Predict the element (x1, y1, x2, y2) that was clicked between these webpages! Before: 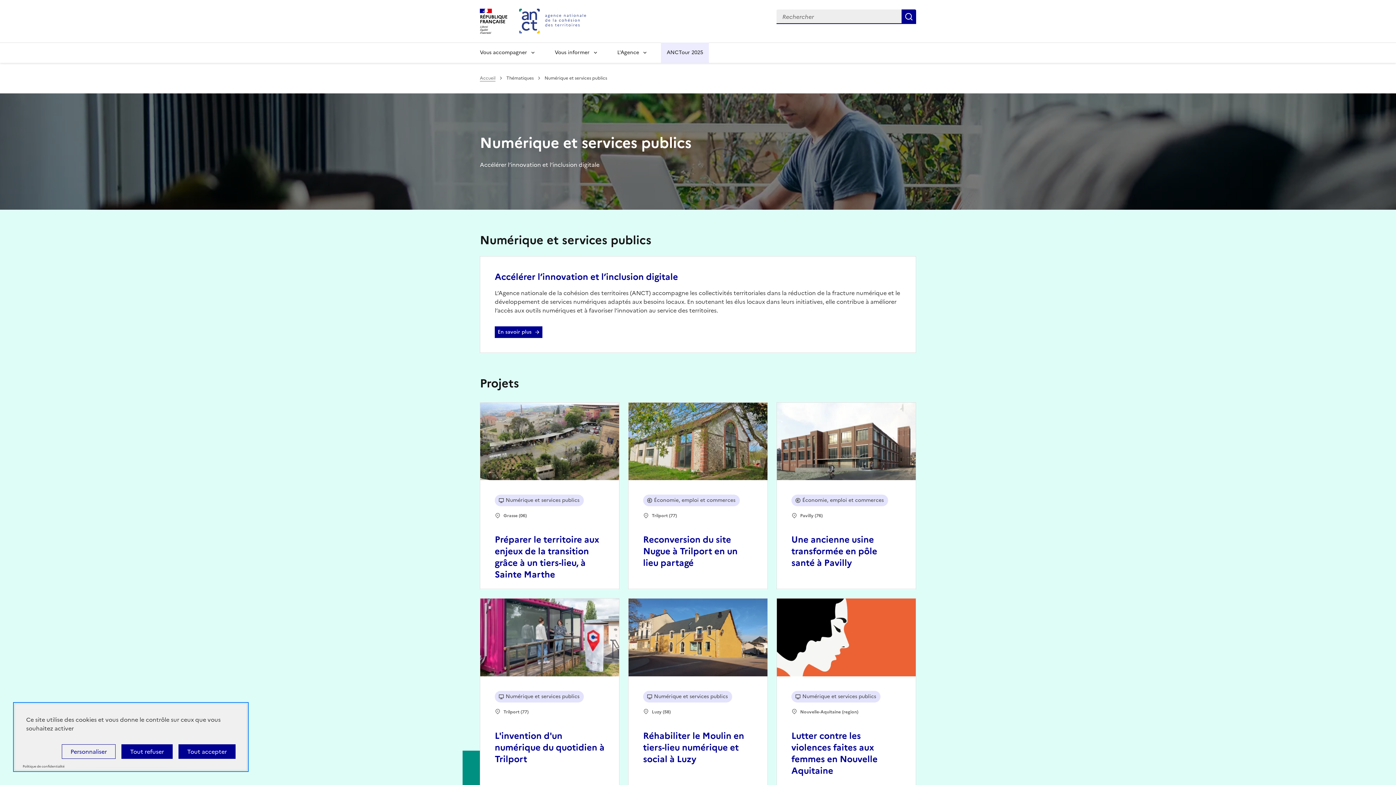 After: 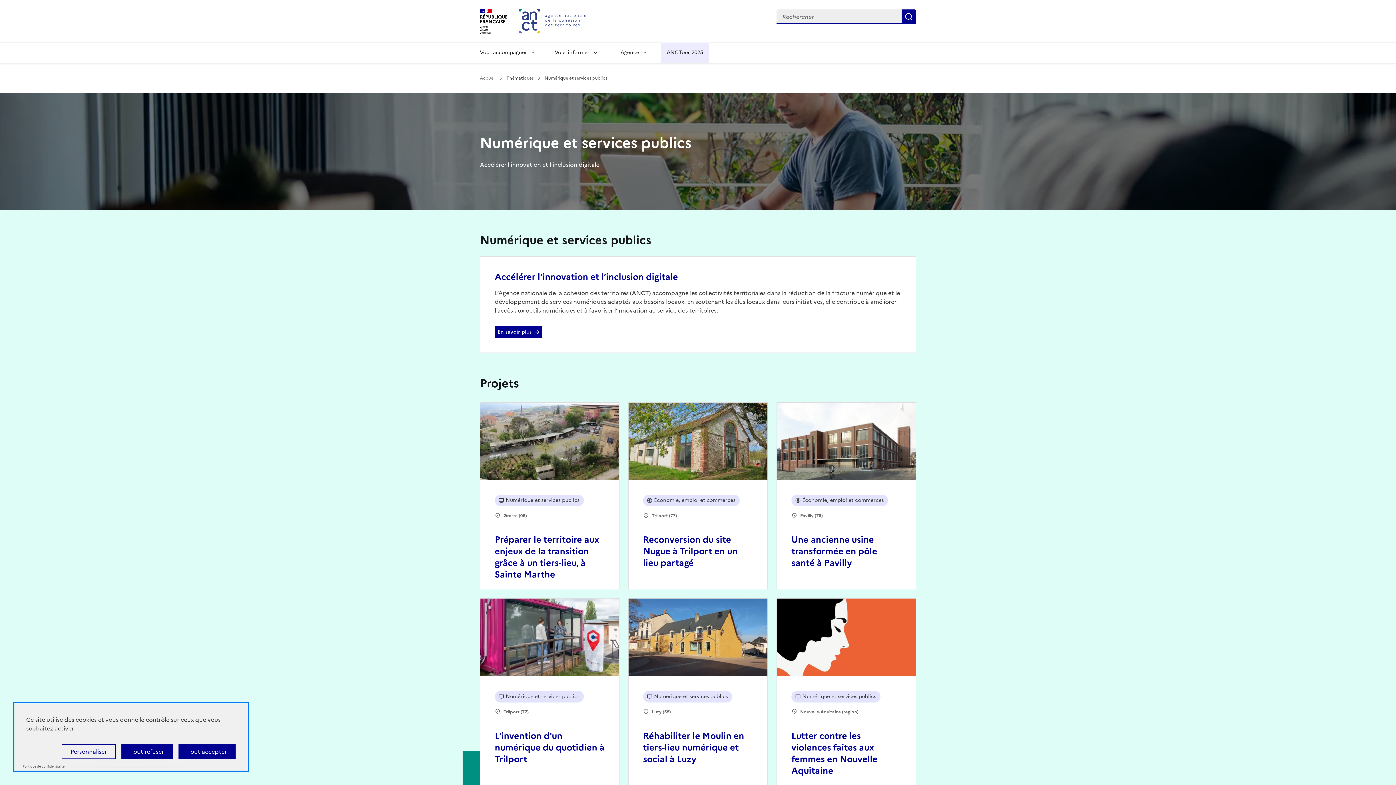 Action: bbox: (643, 691, 732, 702) label: Voir plus de contenus classés dans la catégorie : Numérique et services publics